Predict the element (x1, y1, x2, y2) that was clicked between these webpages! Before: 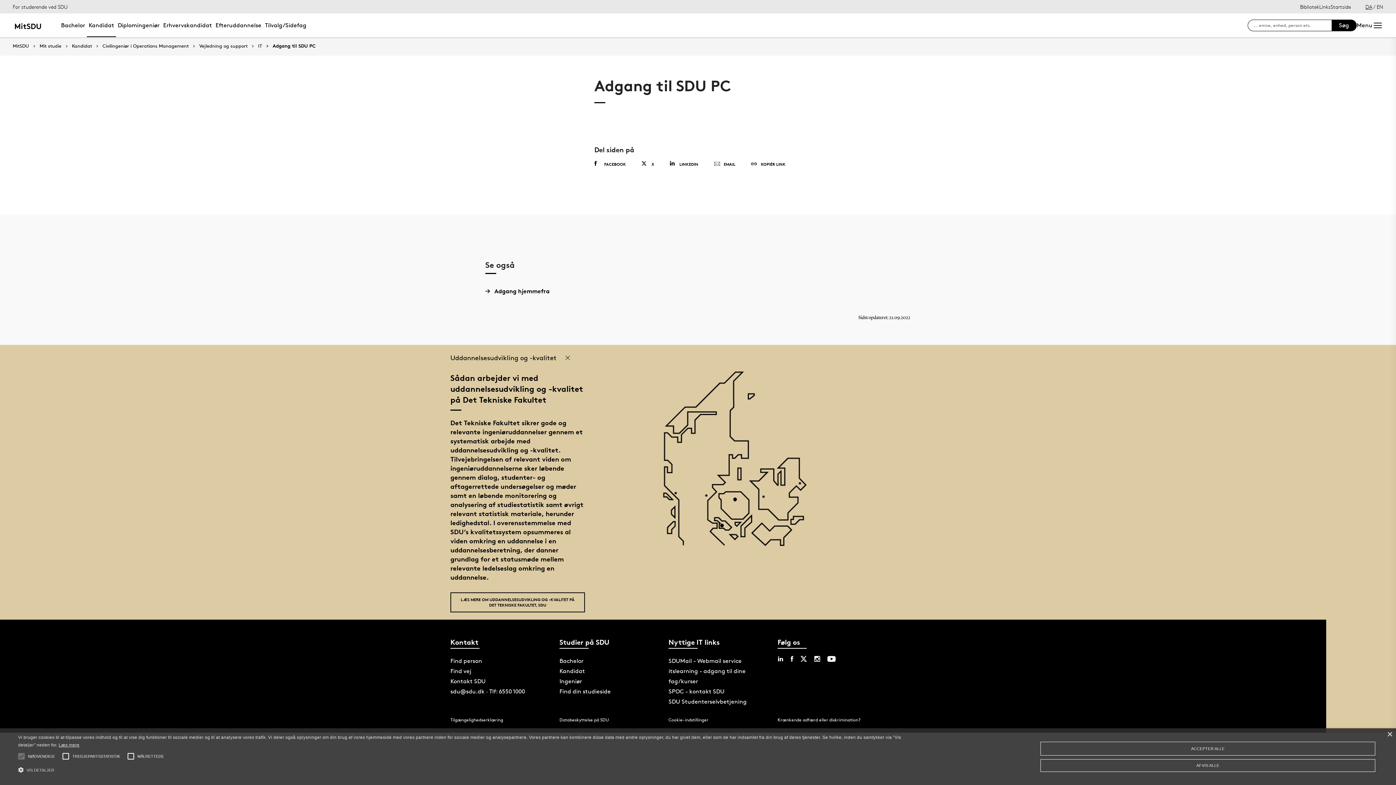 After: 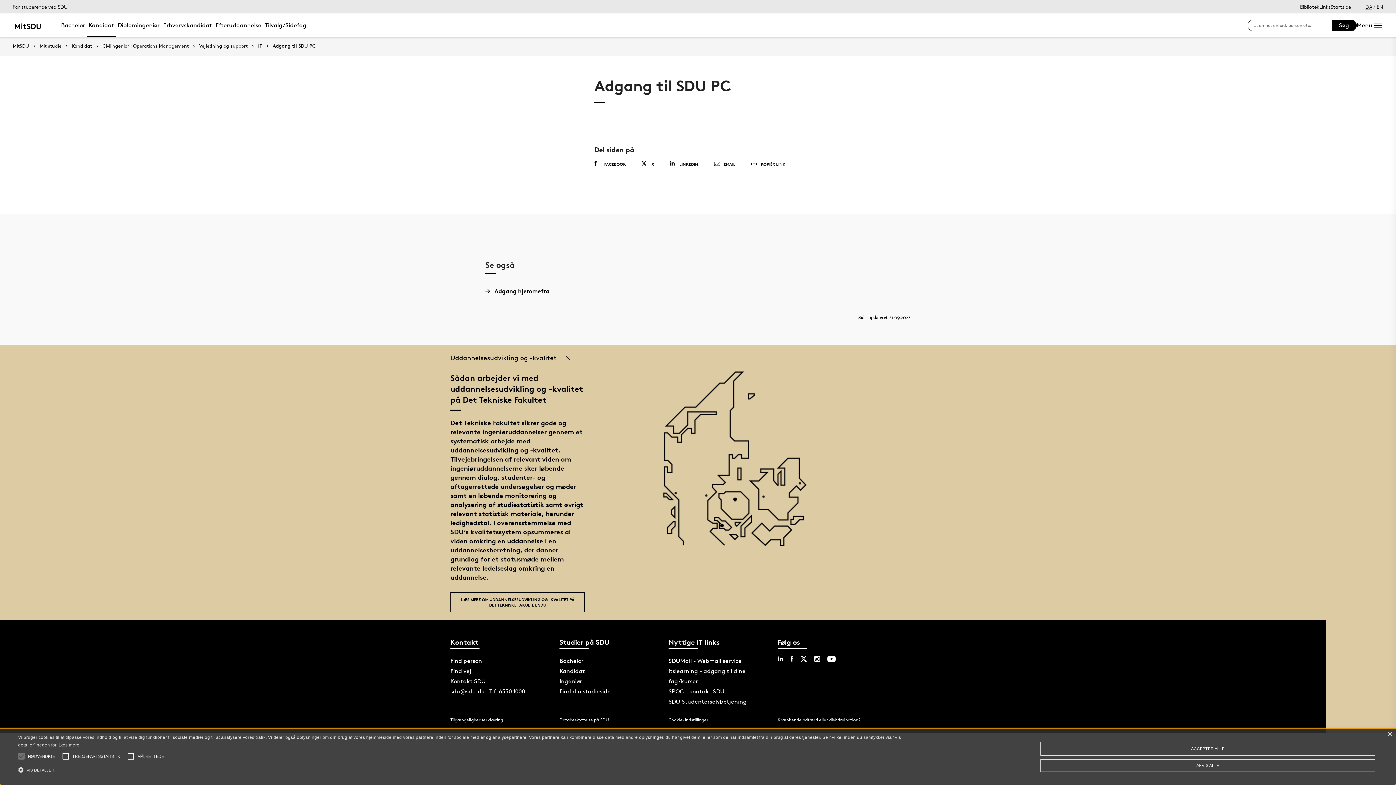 Action: bbox: (668, 657, 741, 664) label: SDUMail - Webmail service